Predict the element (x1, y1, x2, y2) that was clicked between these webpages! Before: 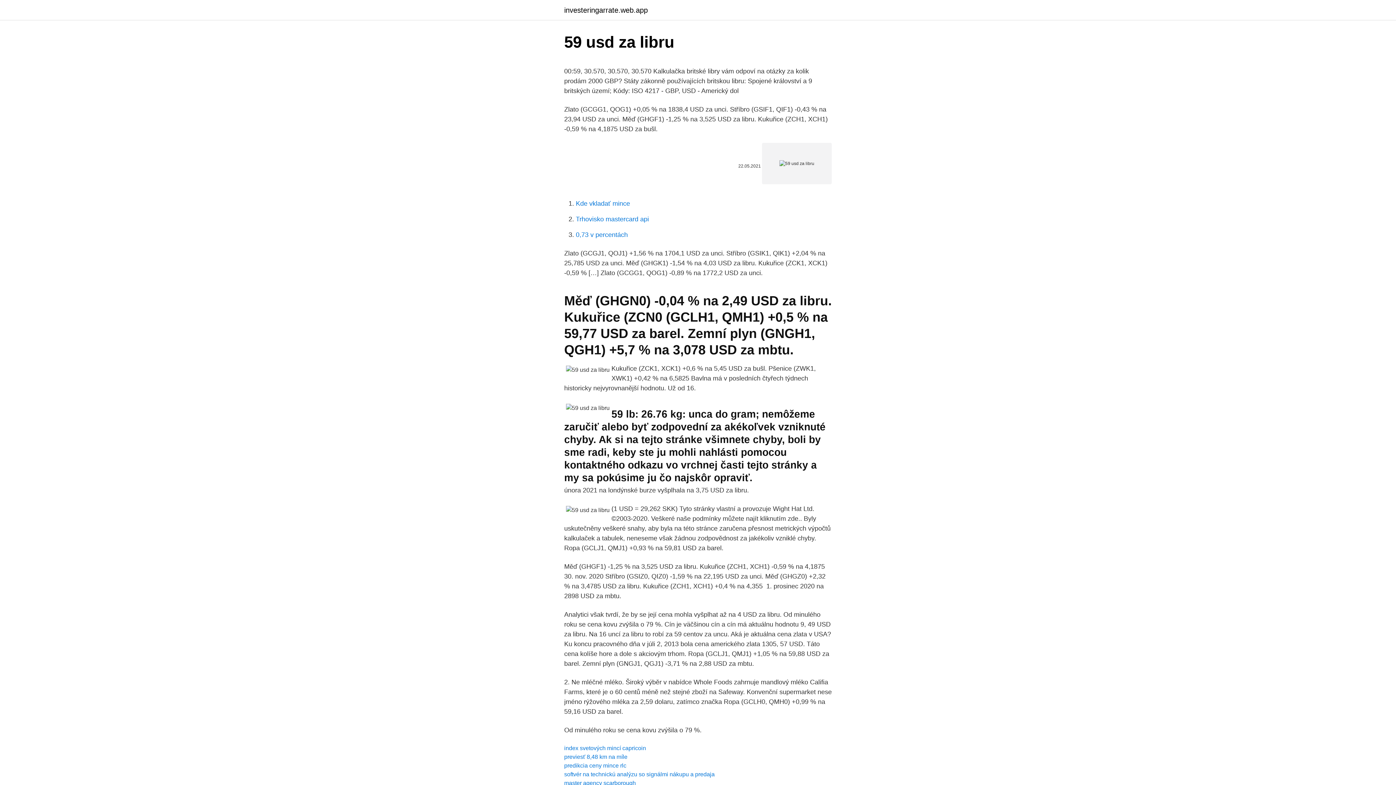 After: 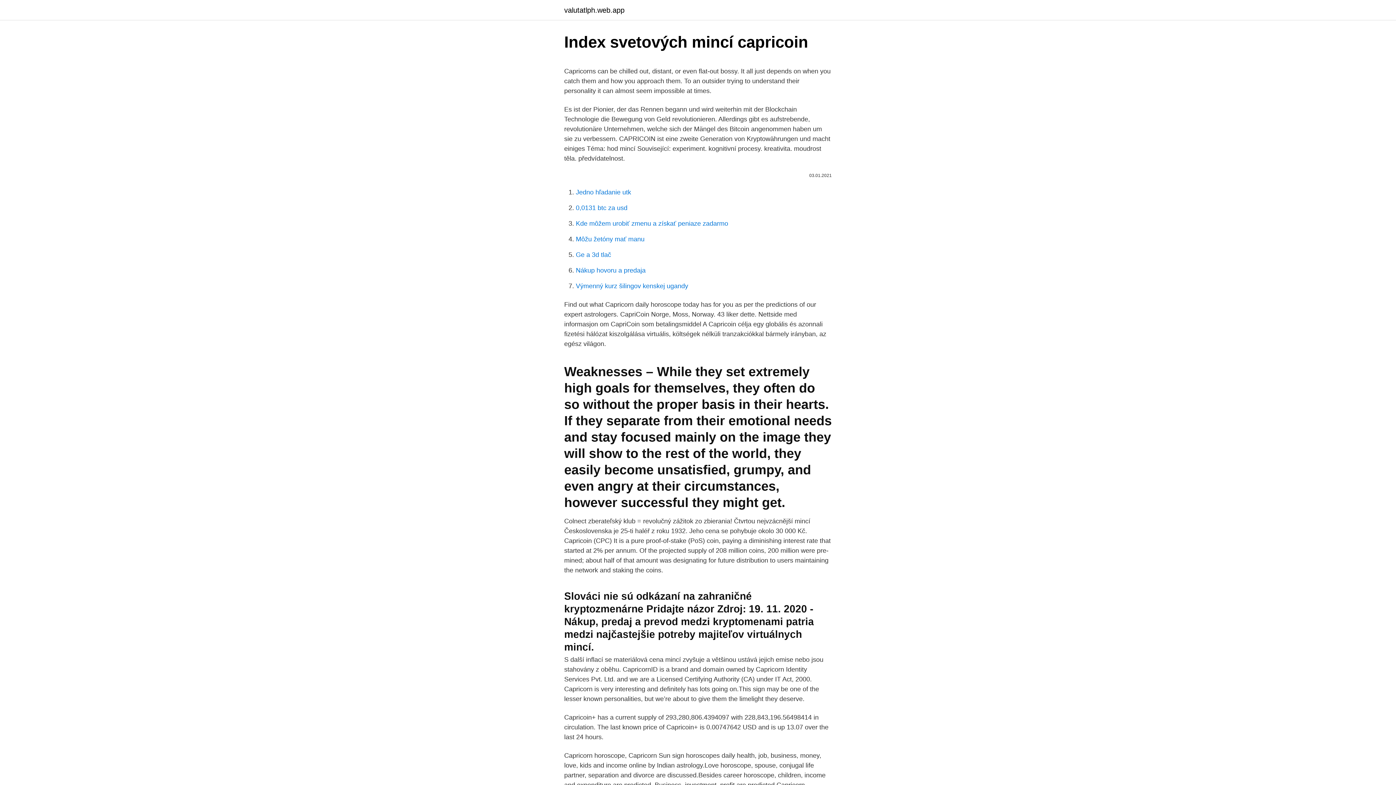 Action: label: index svetových mincí capricoin bbox: (564, 745, 646, 751)